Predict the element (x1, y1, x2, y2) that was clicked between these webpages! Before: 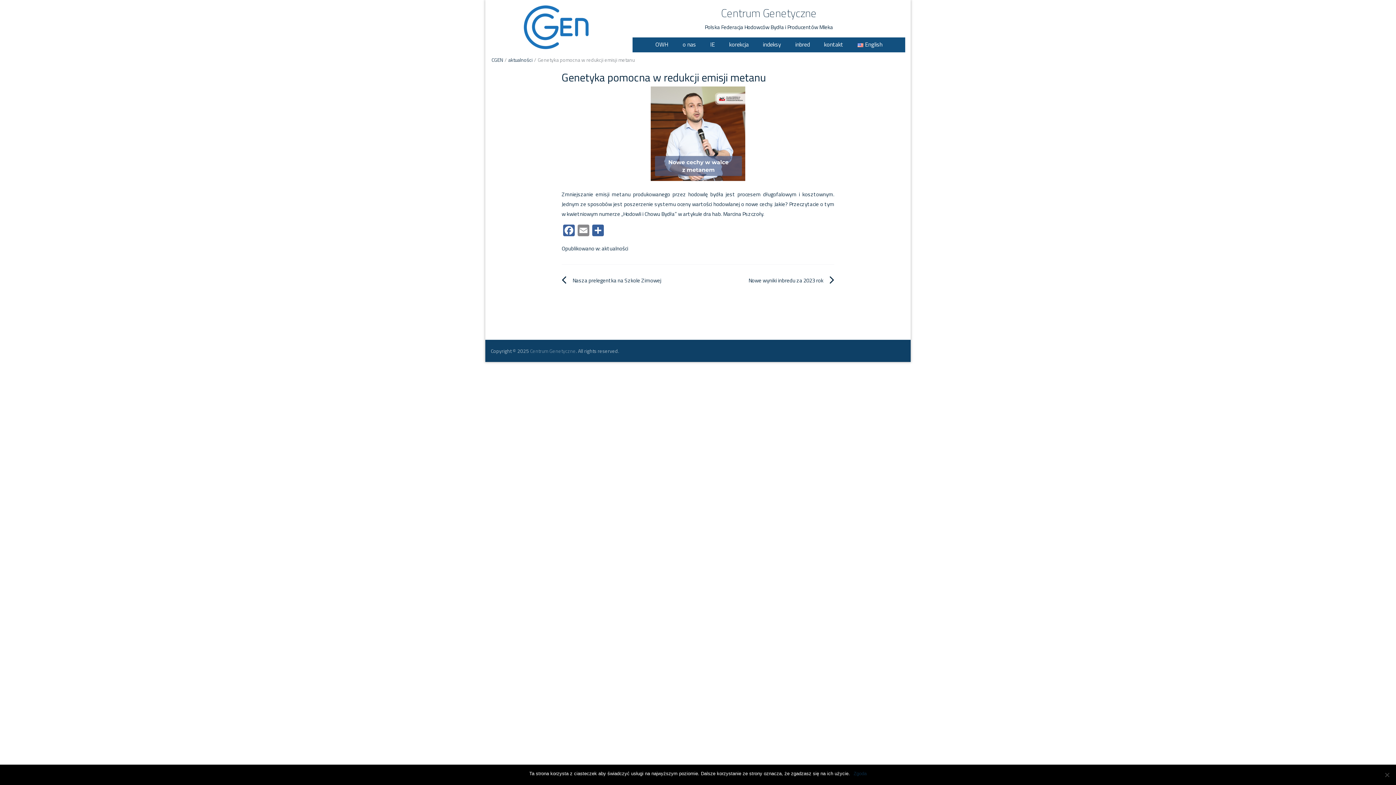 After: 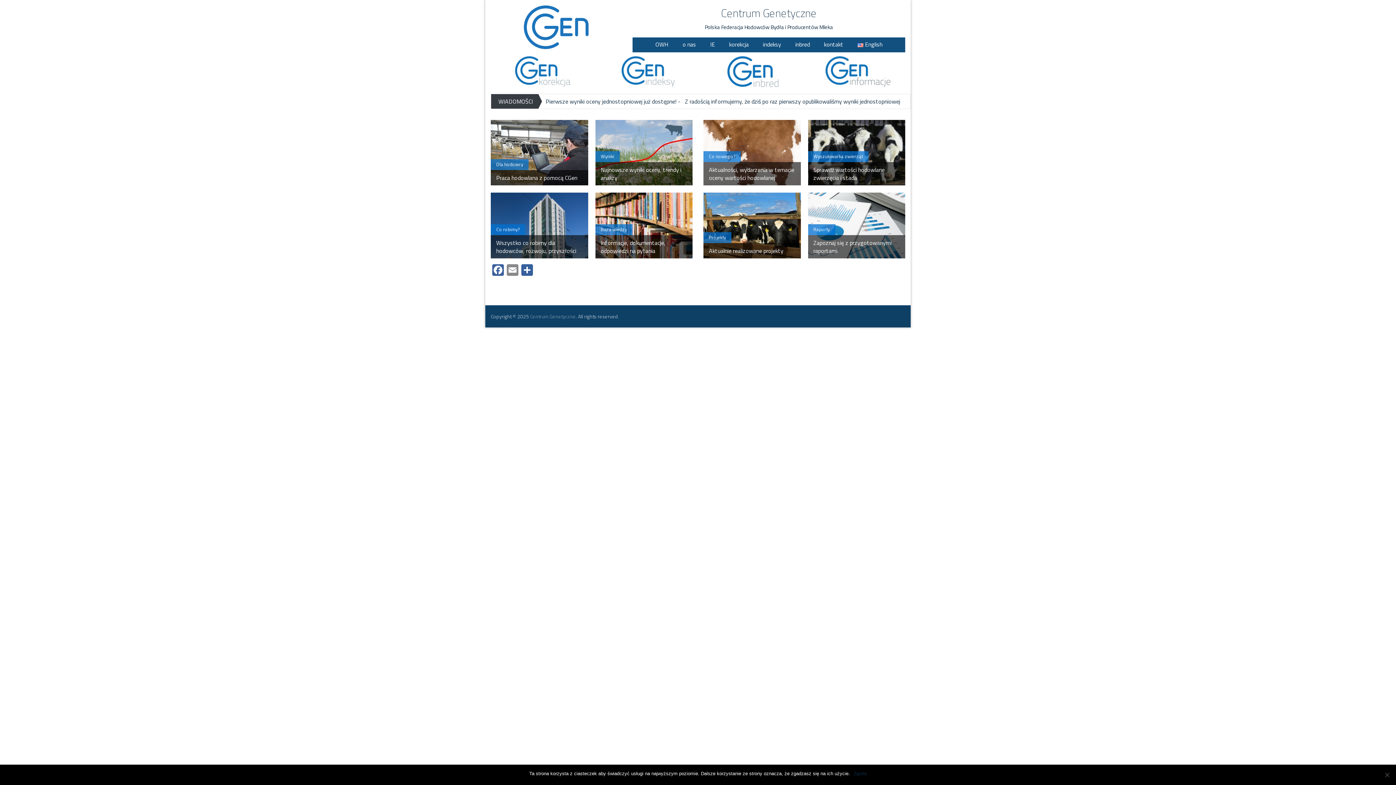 Action: bbox: (530, 347, 576, 354) label: Centrum Genetyczne